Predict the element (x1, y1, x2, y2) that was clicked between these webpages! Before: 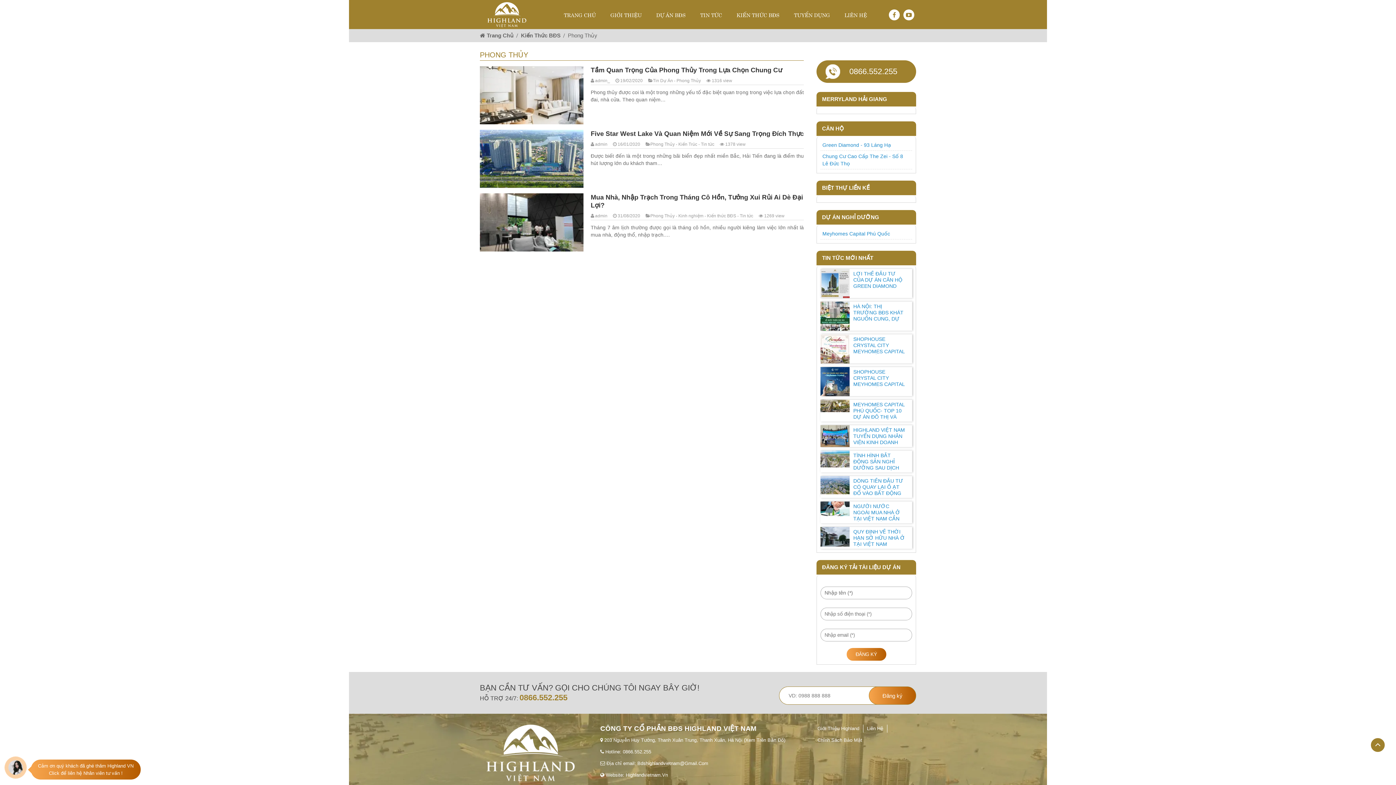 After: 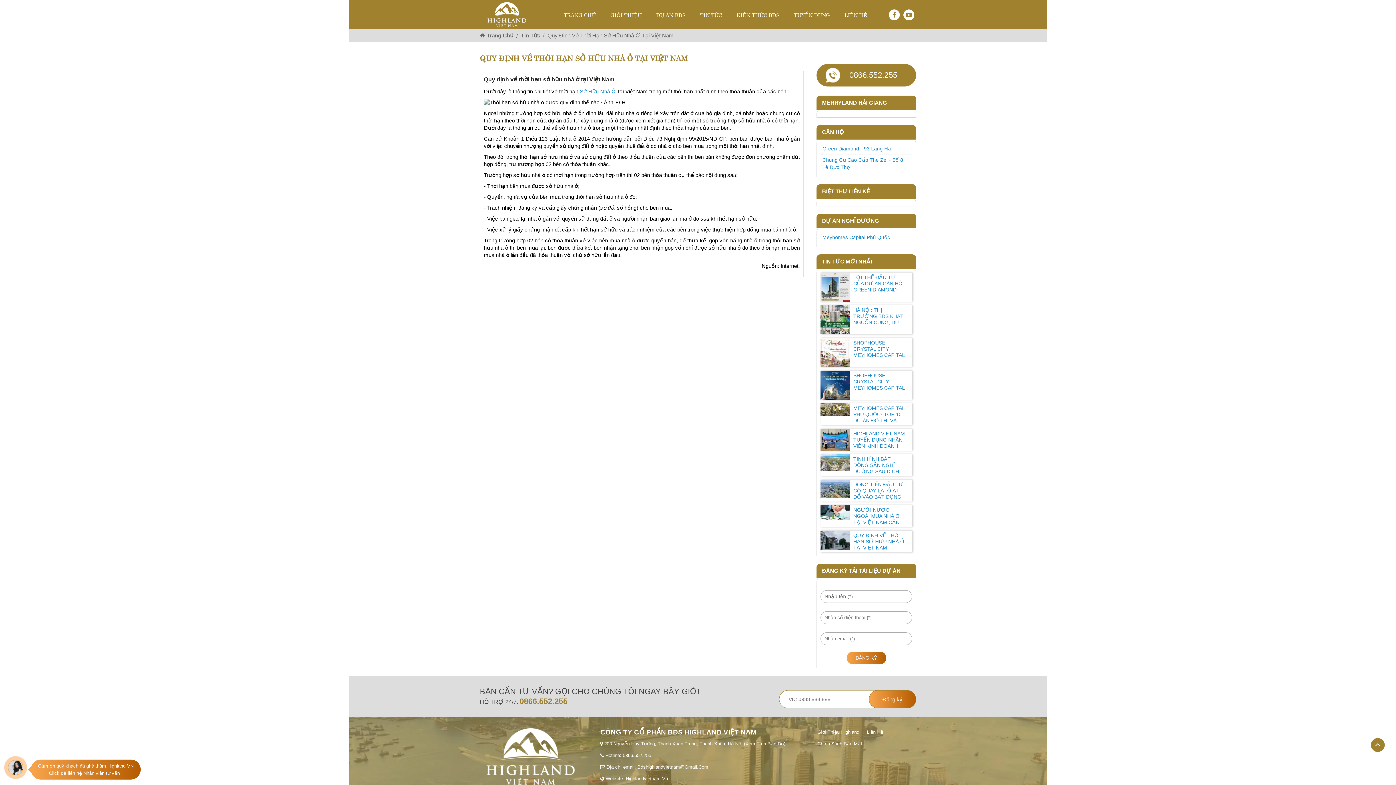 Action: label: QUY ĐỊNH VỀ THỜI HẠN SỞ HỮU NHÀ Ở TẠI VIỆT NAM bbox: (853, 529, 905, 547)